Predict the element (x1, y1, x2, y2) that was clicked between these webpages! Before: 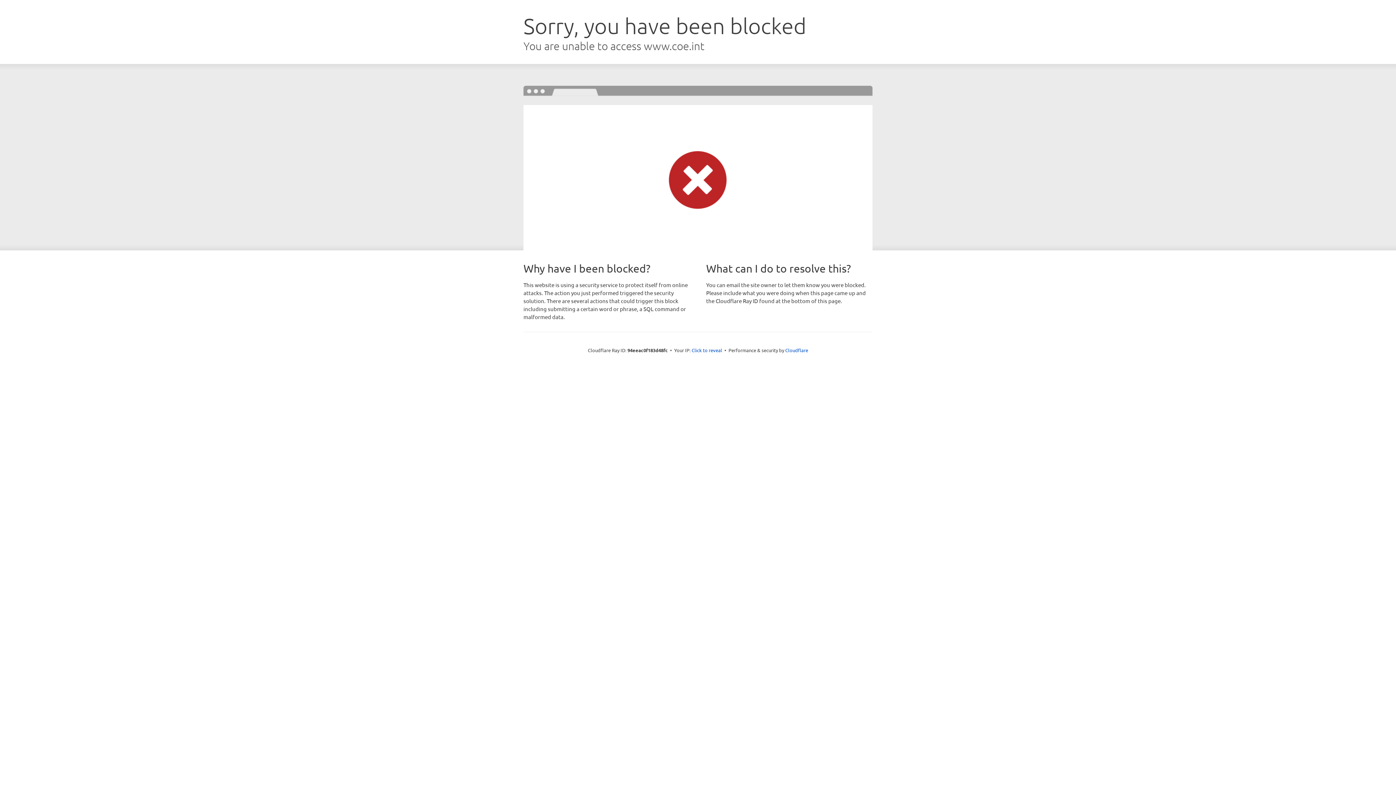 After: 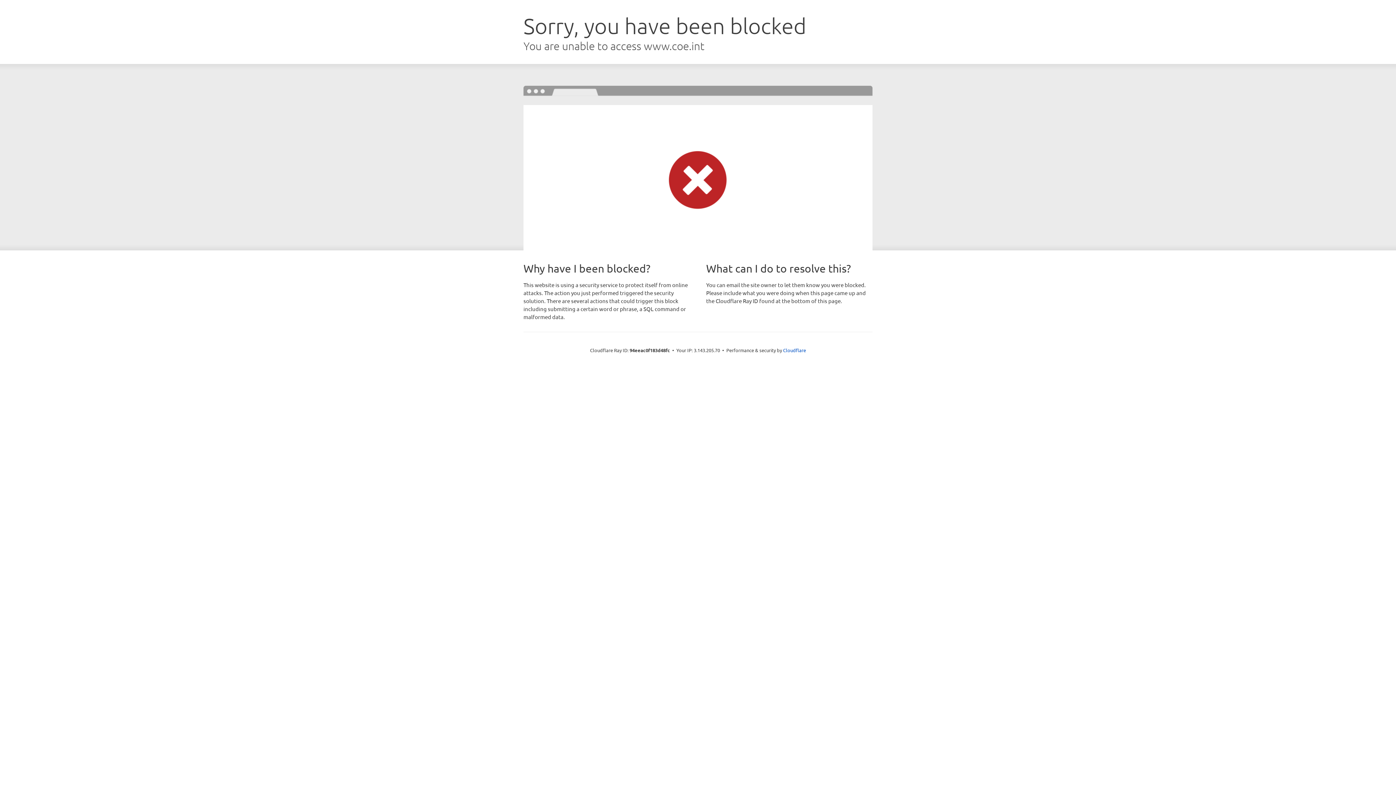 Action: label: Click to reveal bbox: (691, 346, 722, 353)